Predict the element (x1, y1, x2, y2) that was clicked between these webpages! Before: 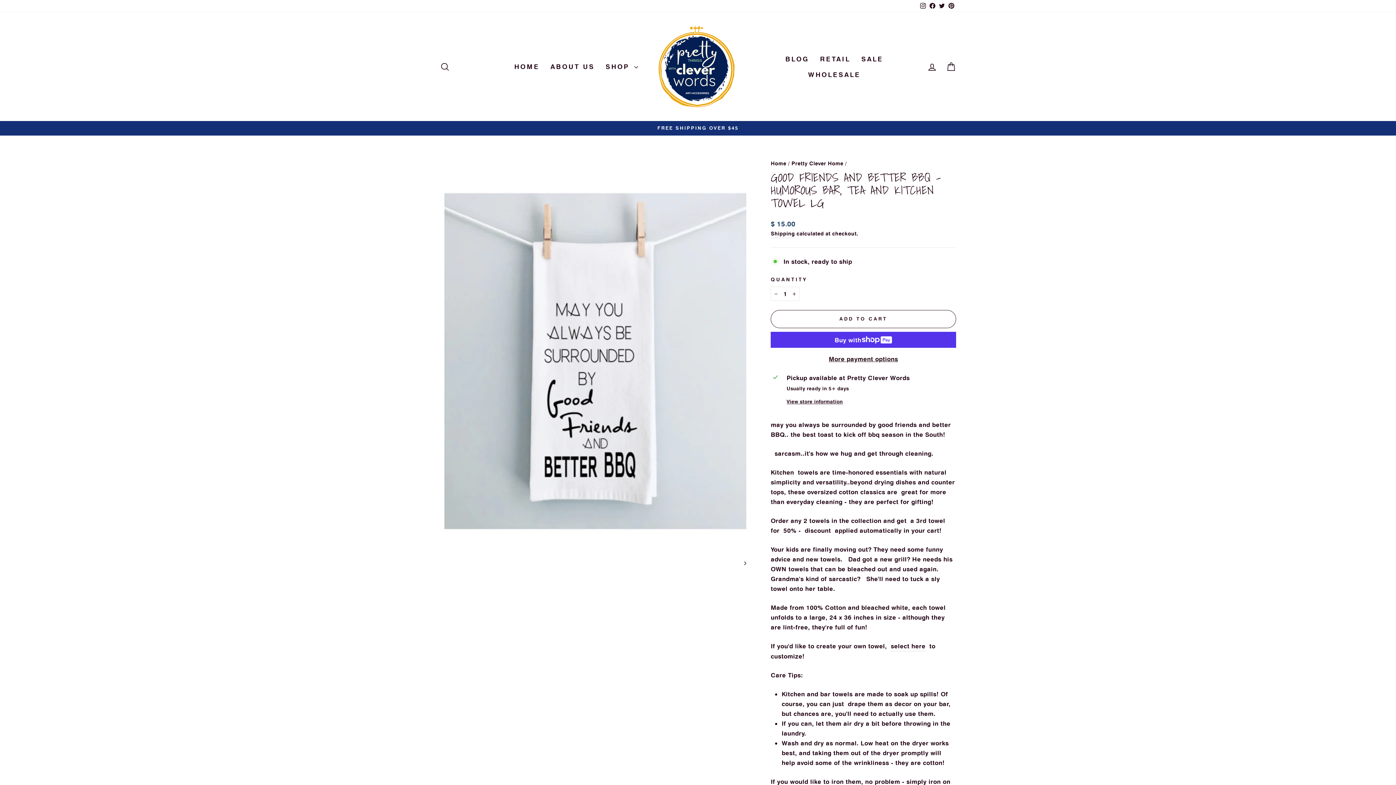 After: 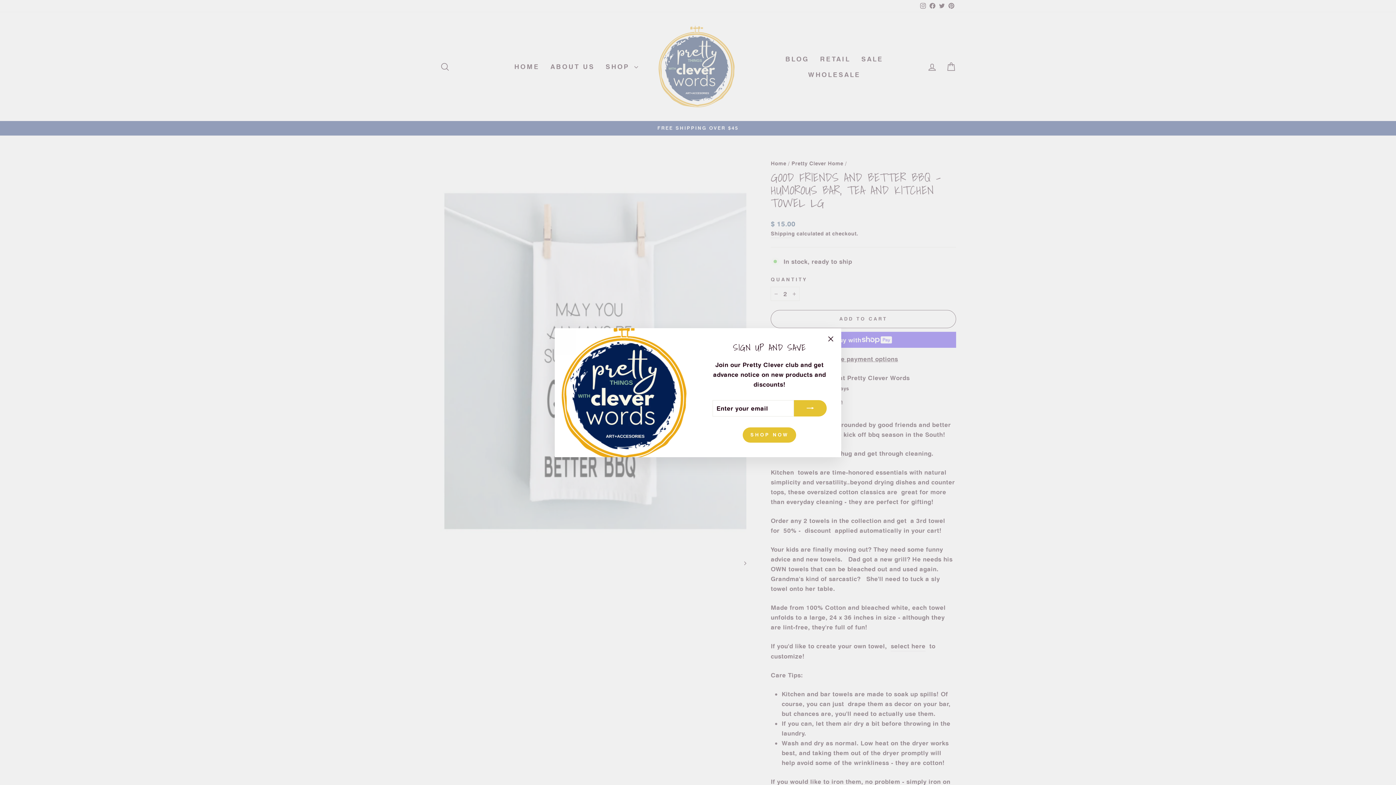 Action: label: Increase item quantity by one bbox: (789, 286, 800, 301)